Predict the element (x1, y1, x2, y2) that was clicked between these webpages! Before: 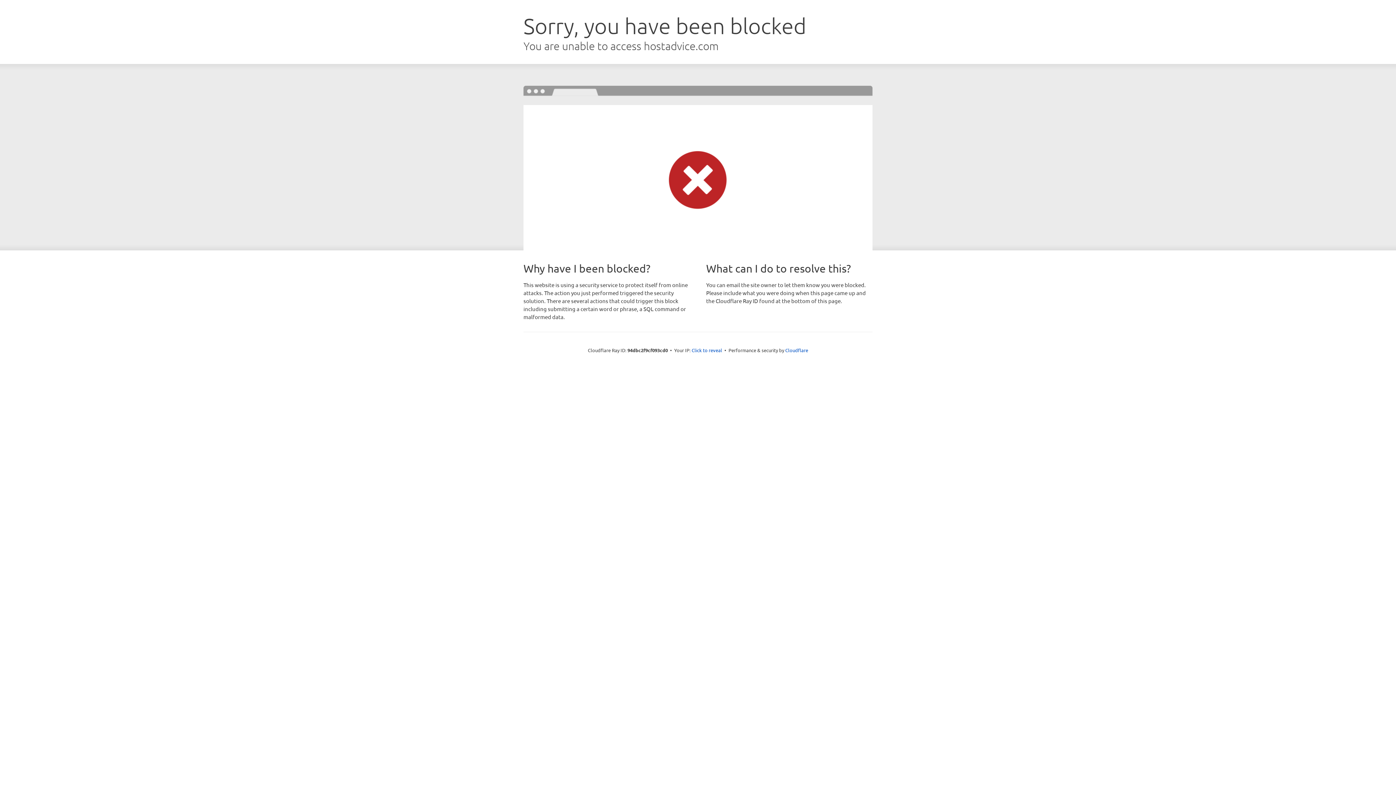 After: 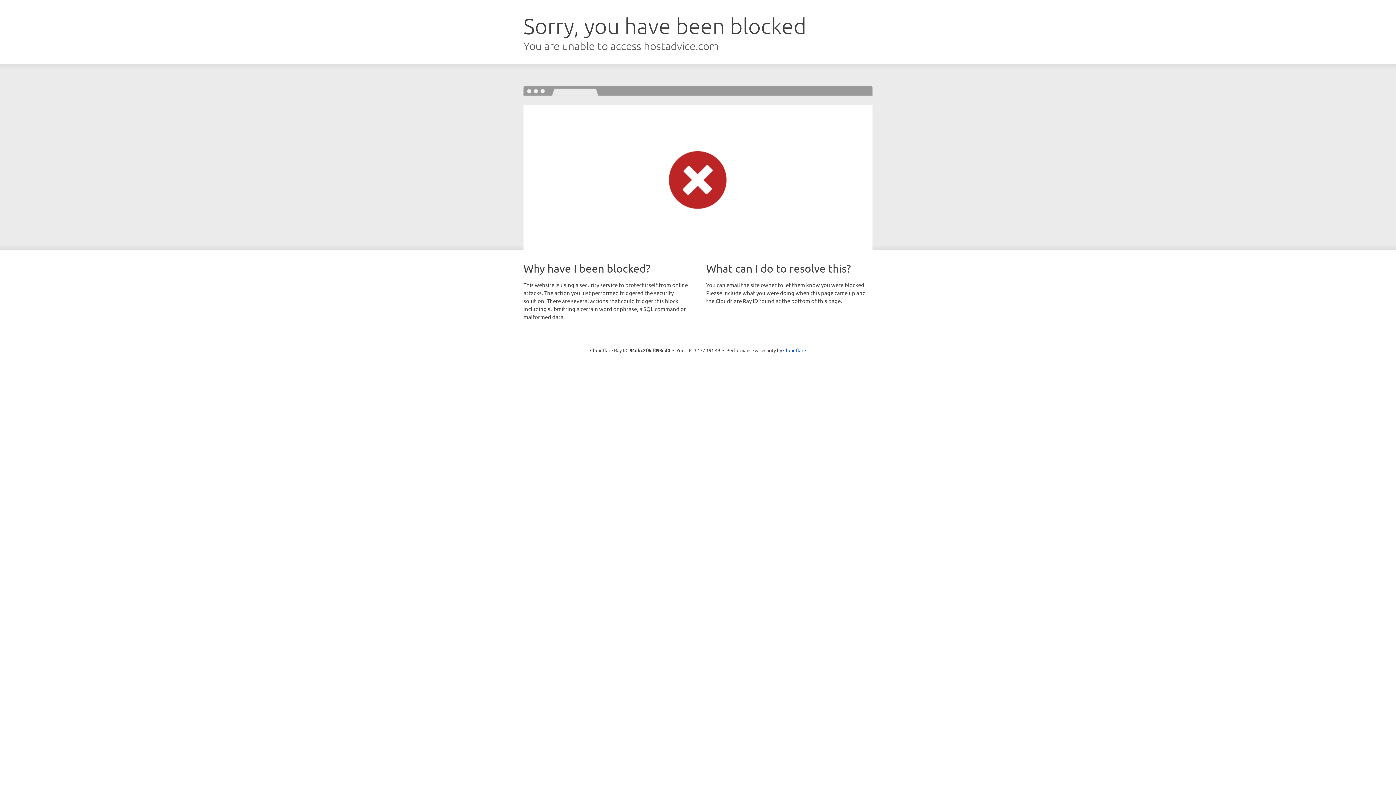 Action: bbox: (691, 346, 722, 353) label: Click to reveal